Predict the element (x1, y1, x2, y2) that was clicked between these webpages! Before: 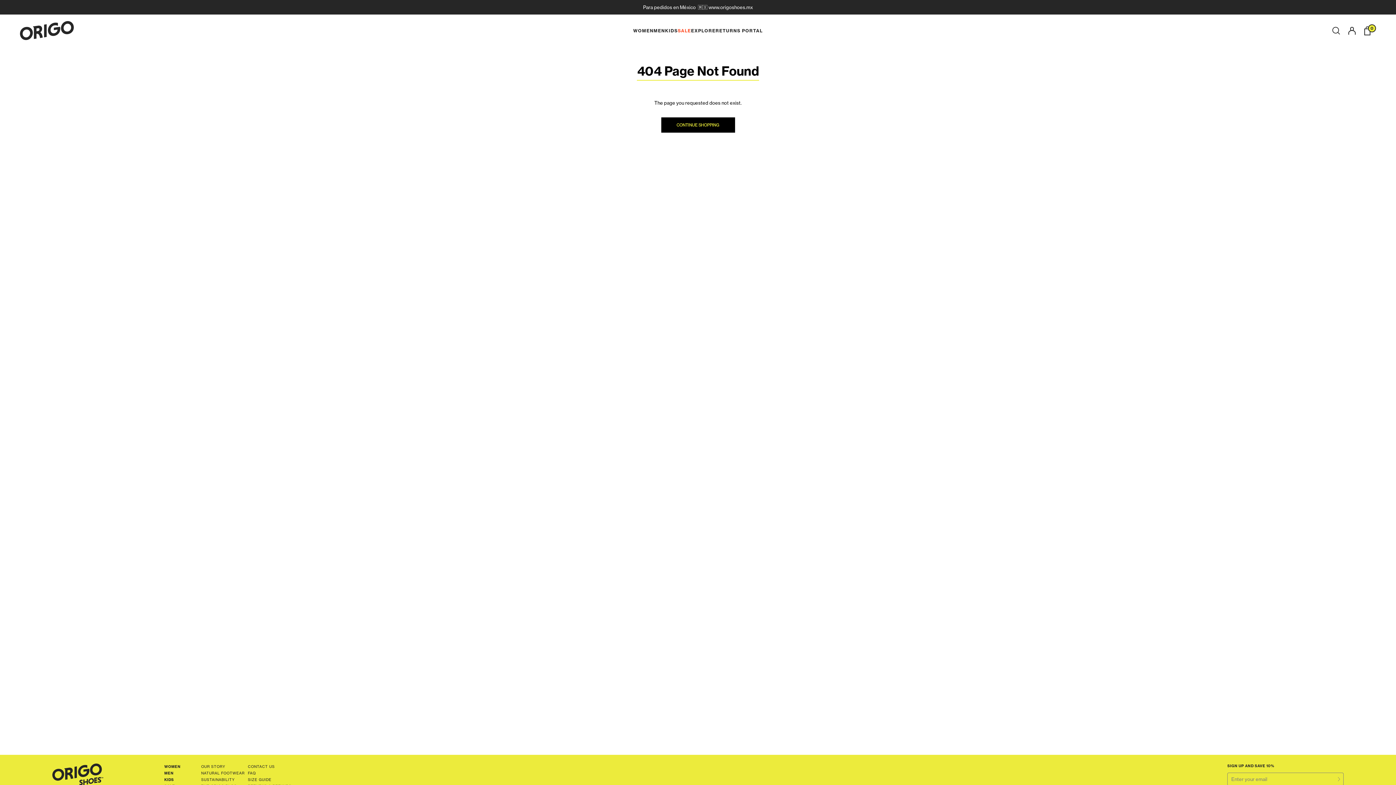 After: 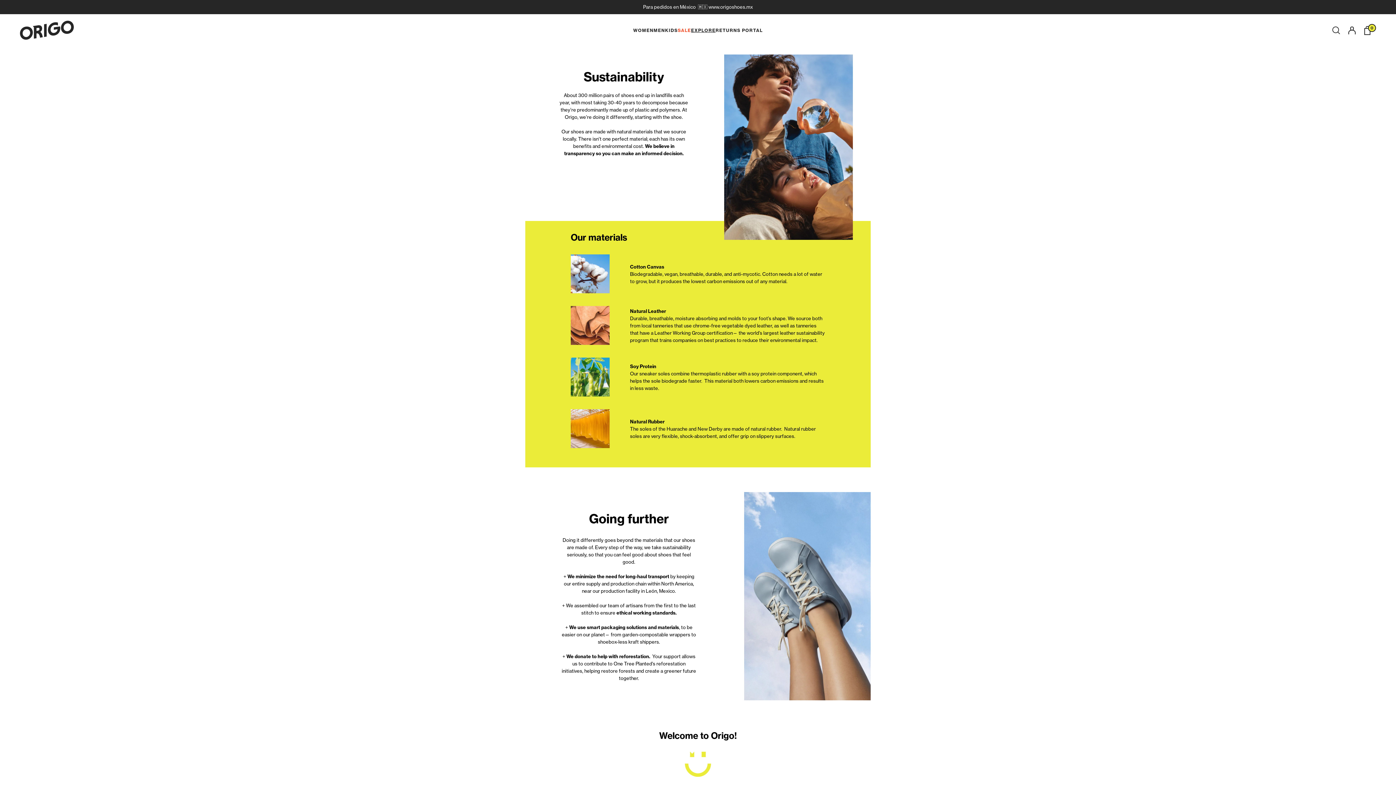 Action: label: SUSTAINABILITY bbox: (201, 777, 234, 782)